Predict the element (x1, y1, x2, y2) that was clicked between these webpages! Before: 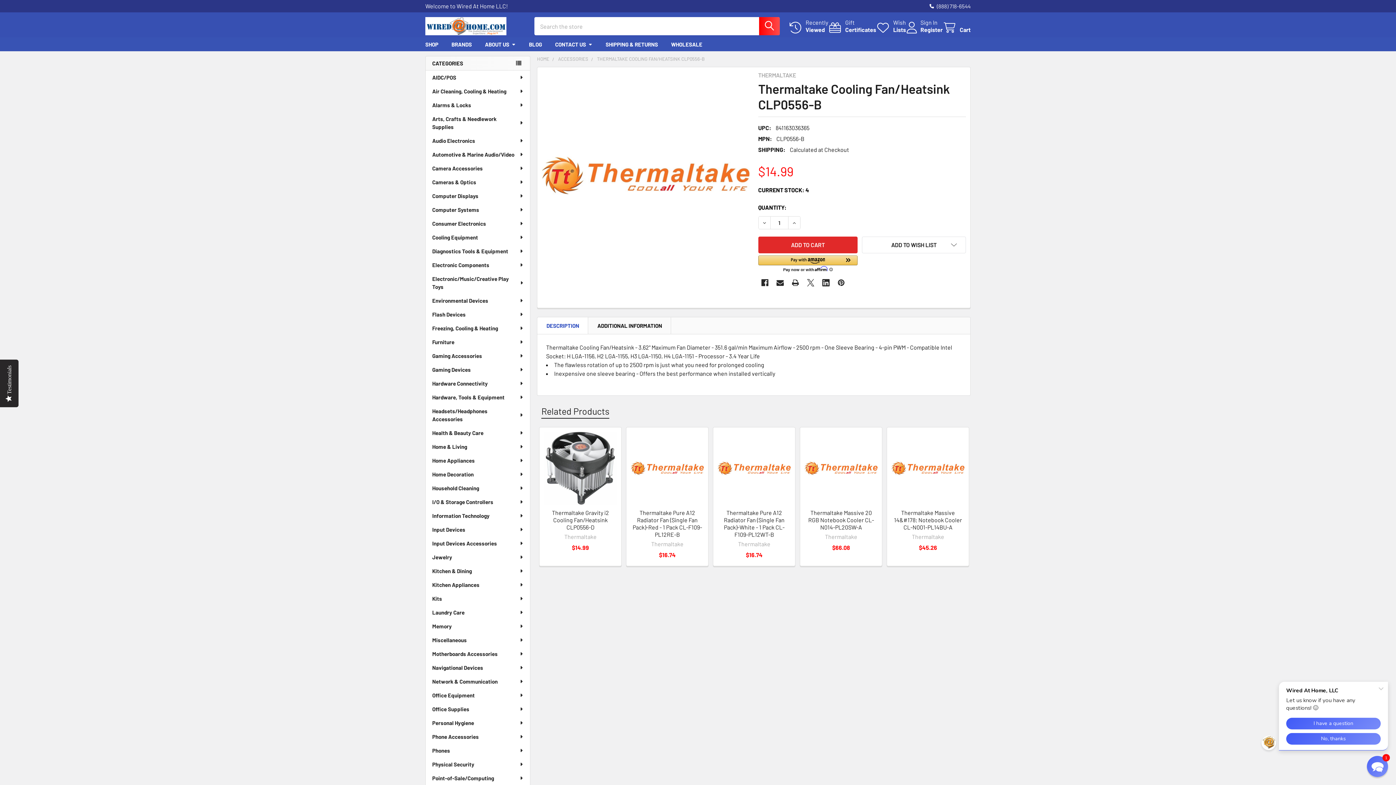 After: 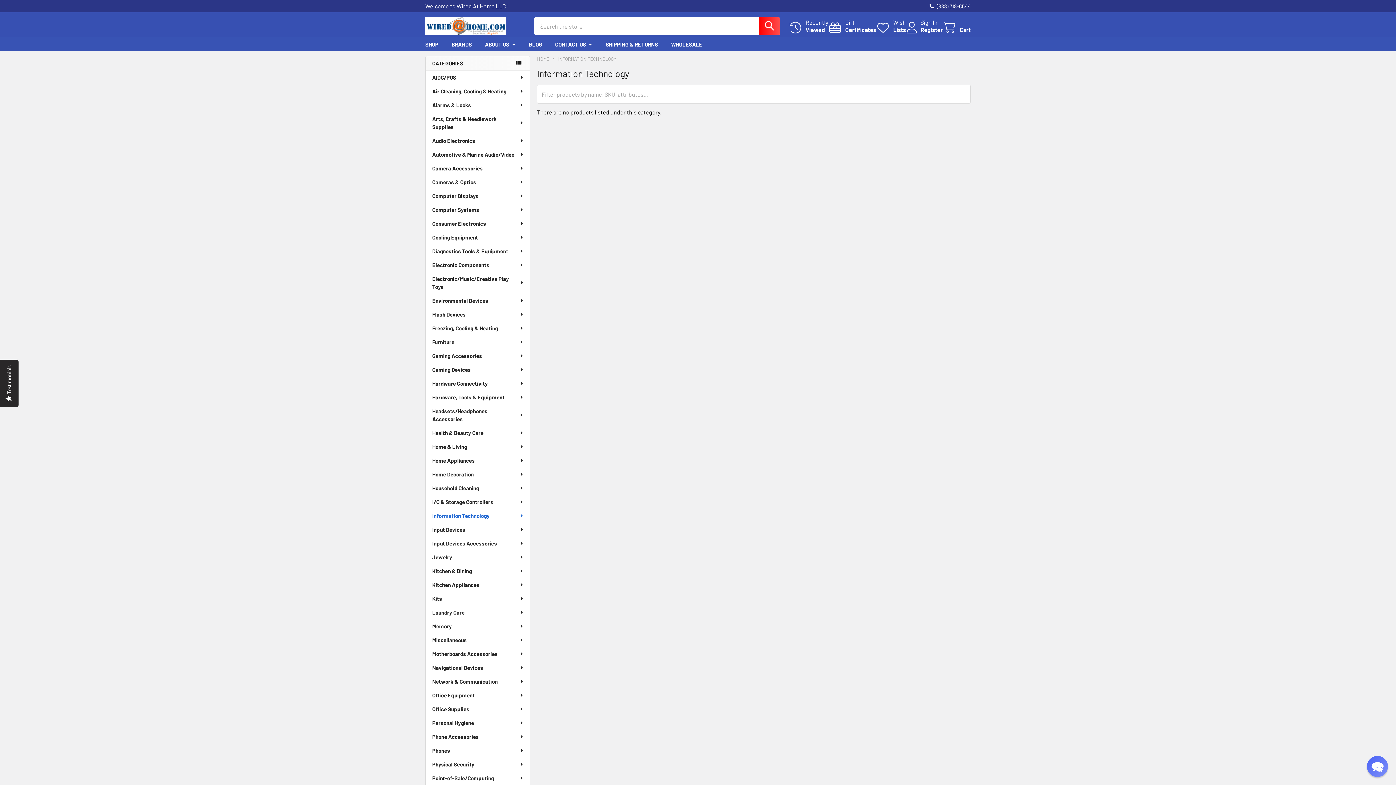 Action: label: Information Technology bbox: (425, 509, 530, 522)